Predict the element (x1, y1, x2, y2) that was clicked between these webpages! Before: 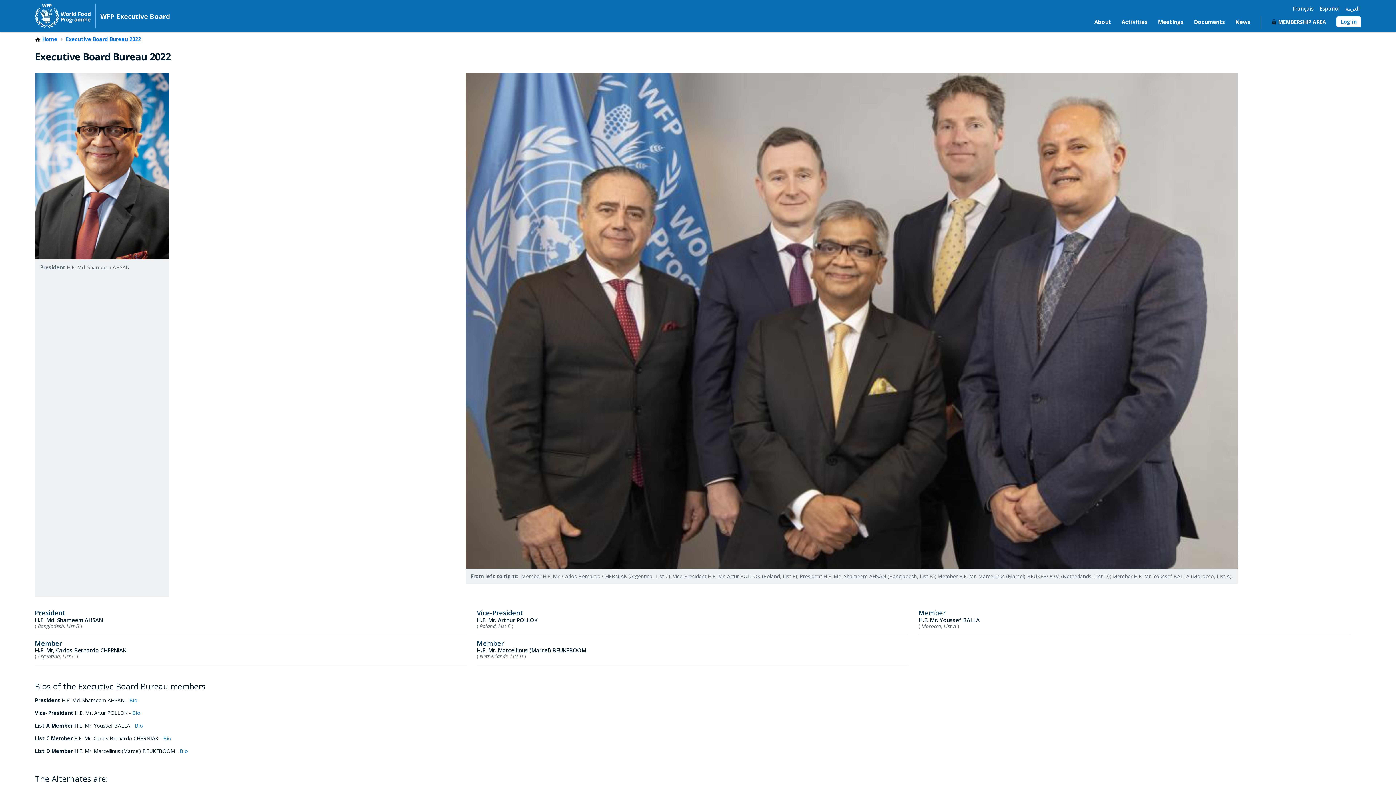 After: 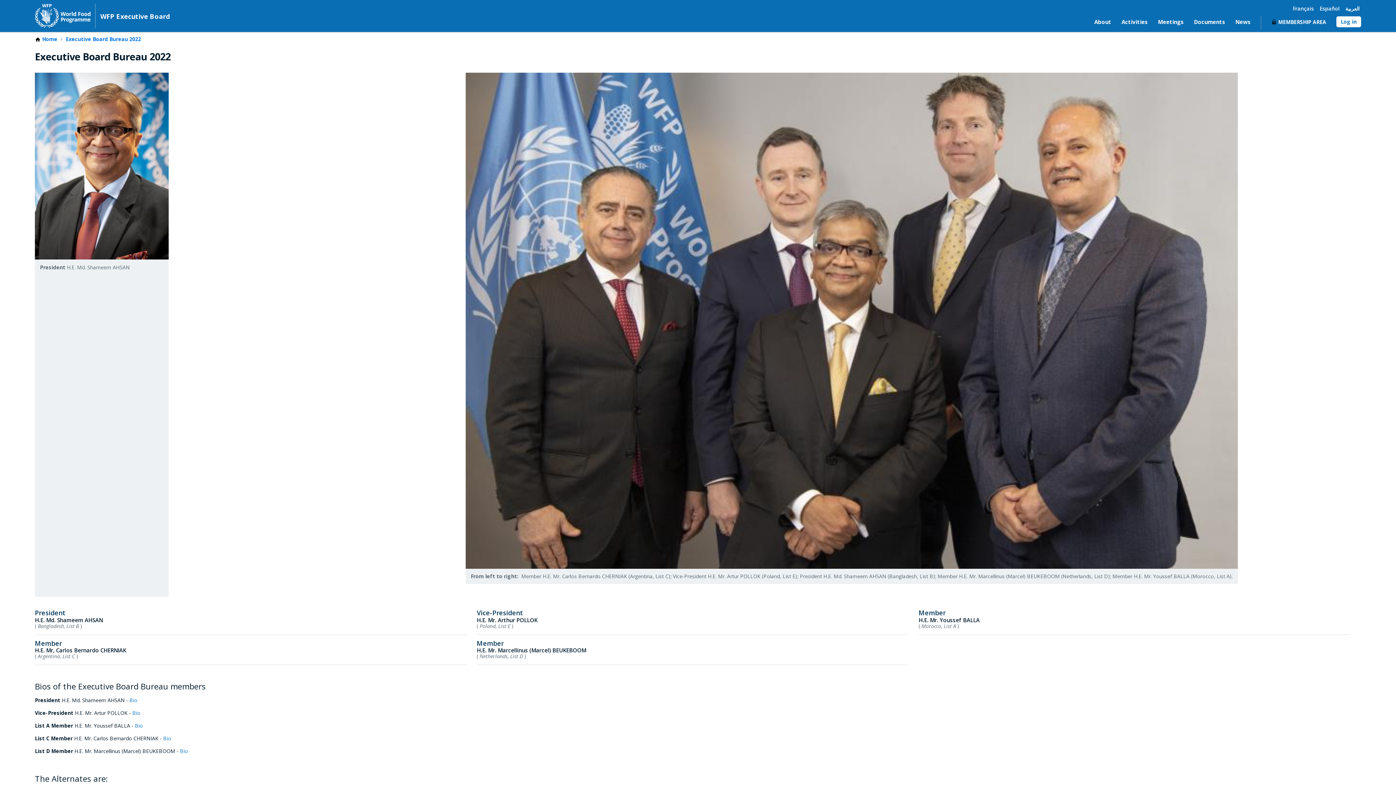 Action: label: Executive Board Bureau 2022 bbox: (65, 36, 141, 42)